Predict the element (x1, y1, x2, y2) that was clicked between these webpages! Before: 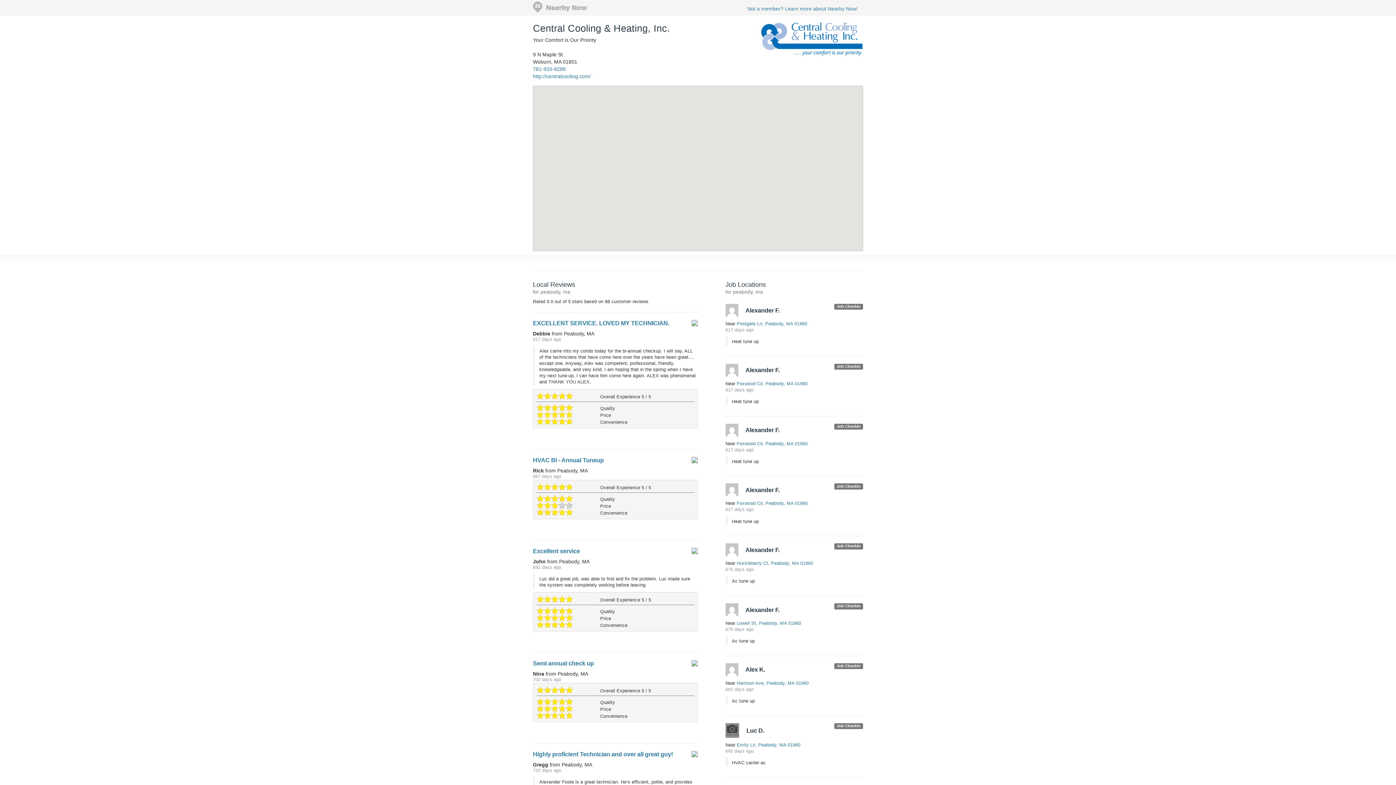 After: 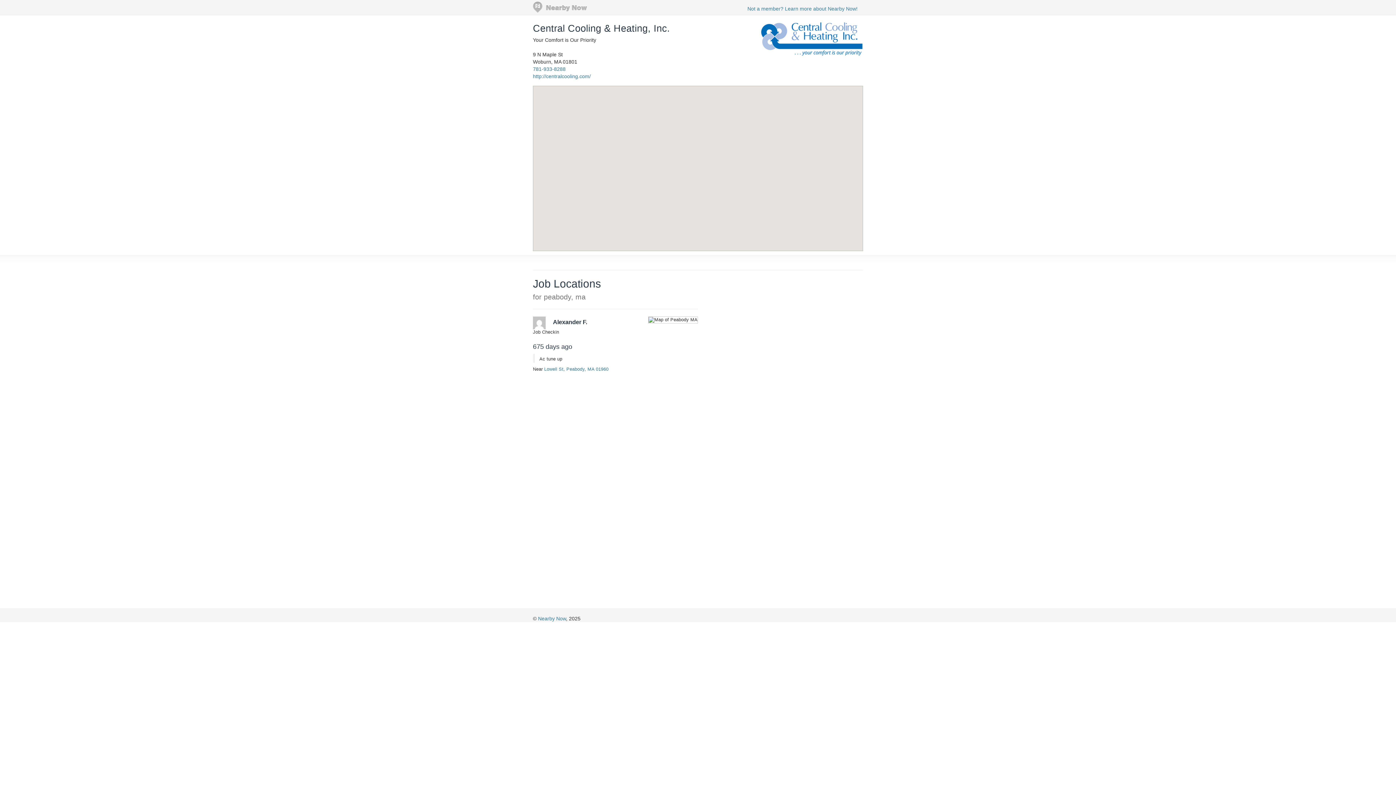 Action: bbox: (736, 621, 801, 626) label: Lowell St, Peabody, MA 01960